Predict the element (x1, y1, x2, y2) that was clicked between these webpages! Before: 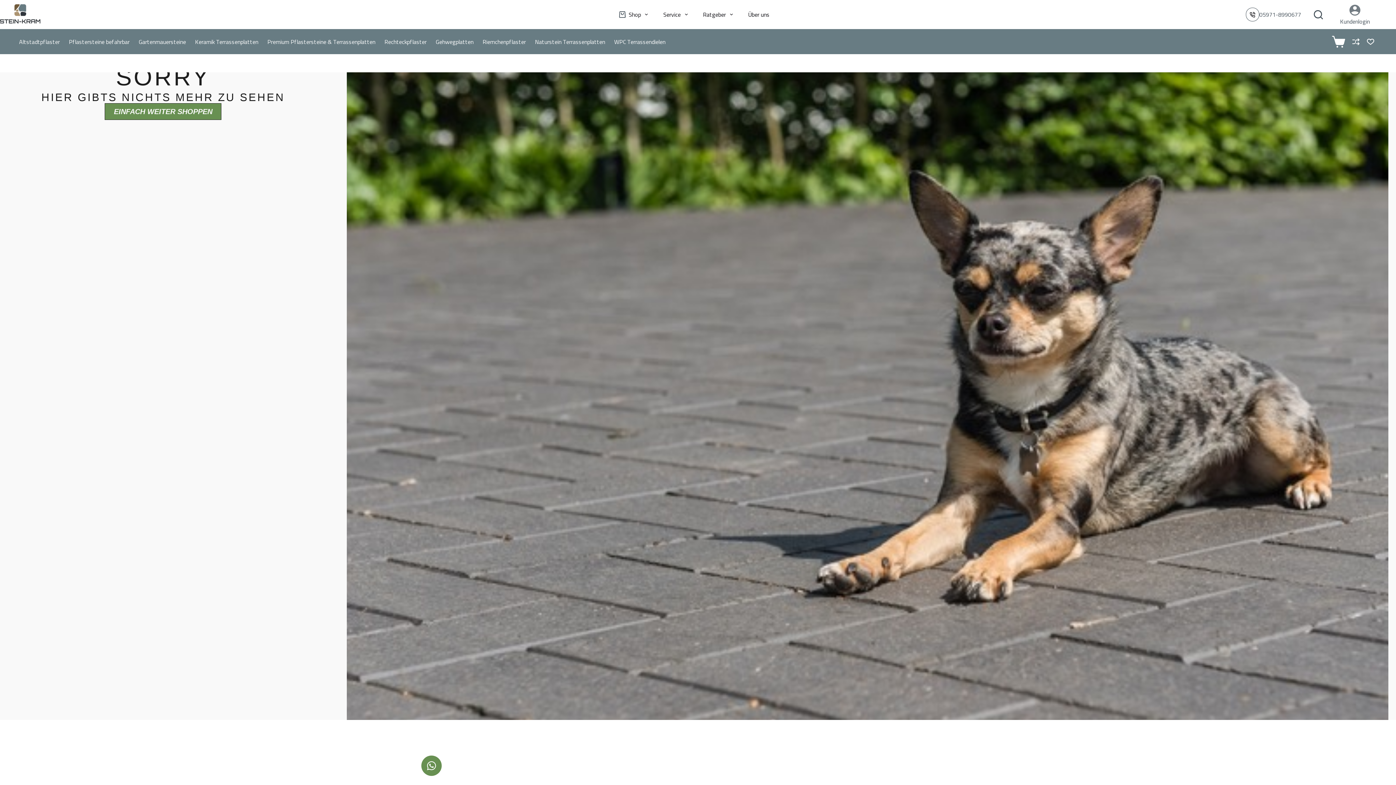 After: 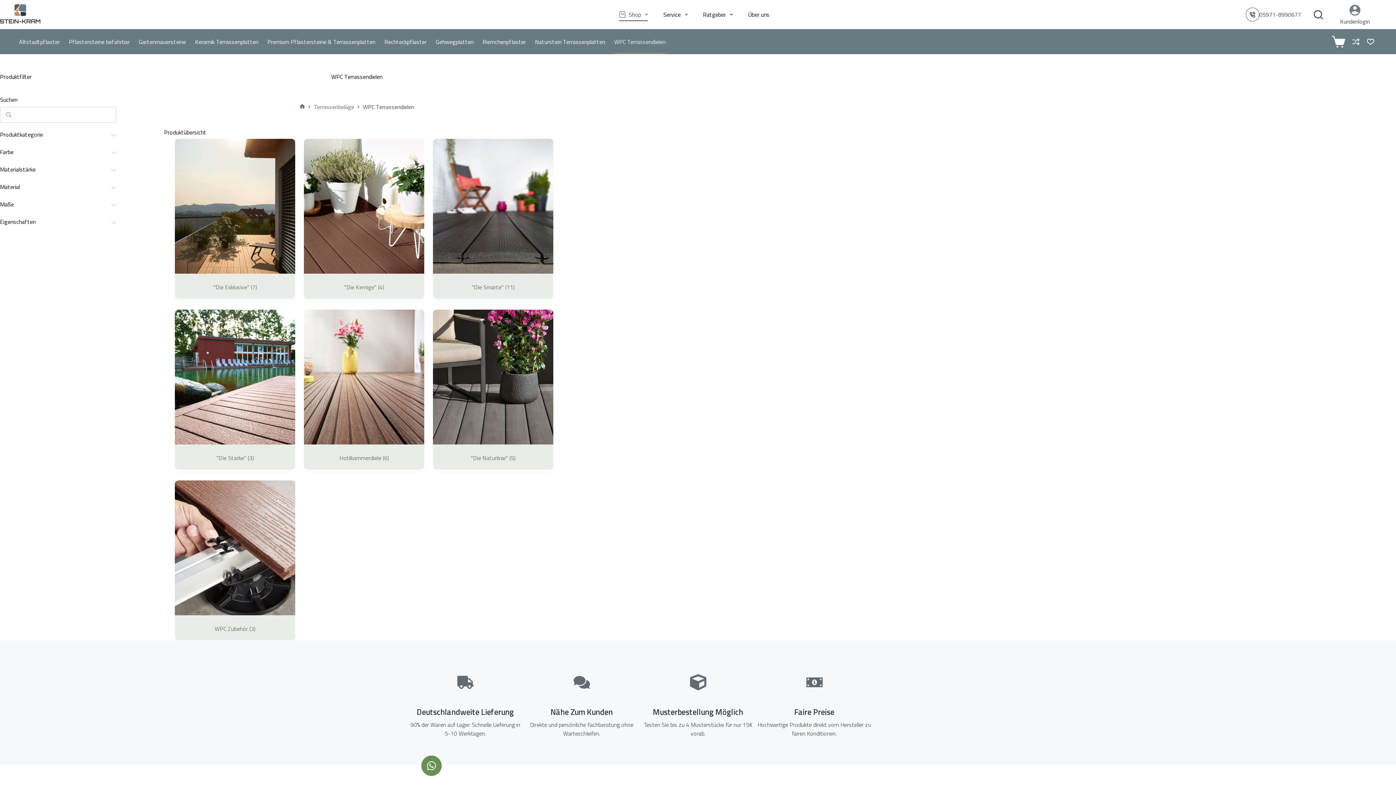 Action: label: WPC Terrassendielen bbox: (609, 29, 670, 54)